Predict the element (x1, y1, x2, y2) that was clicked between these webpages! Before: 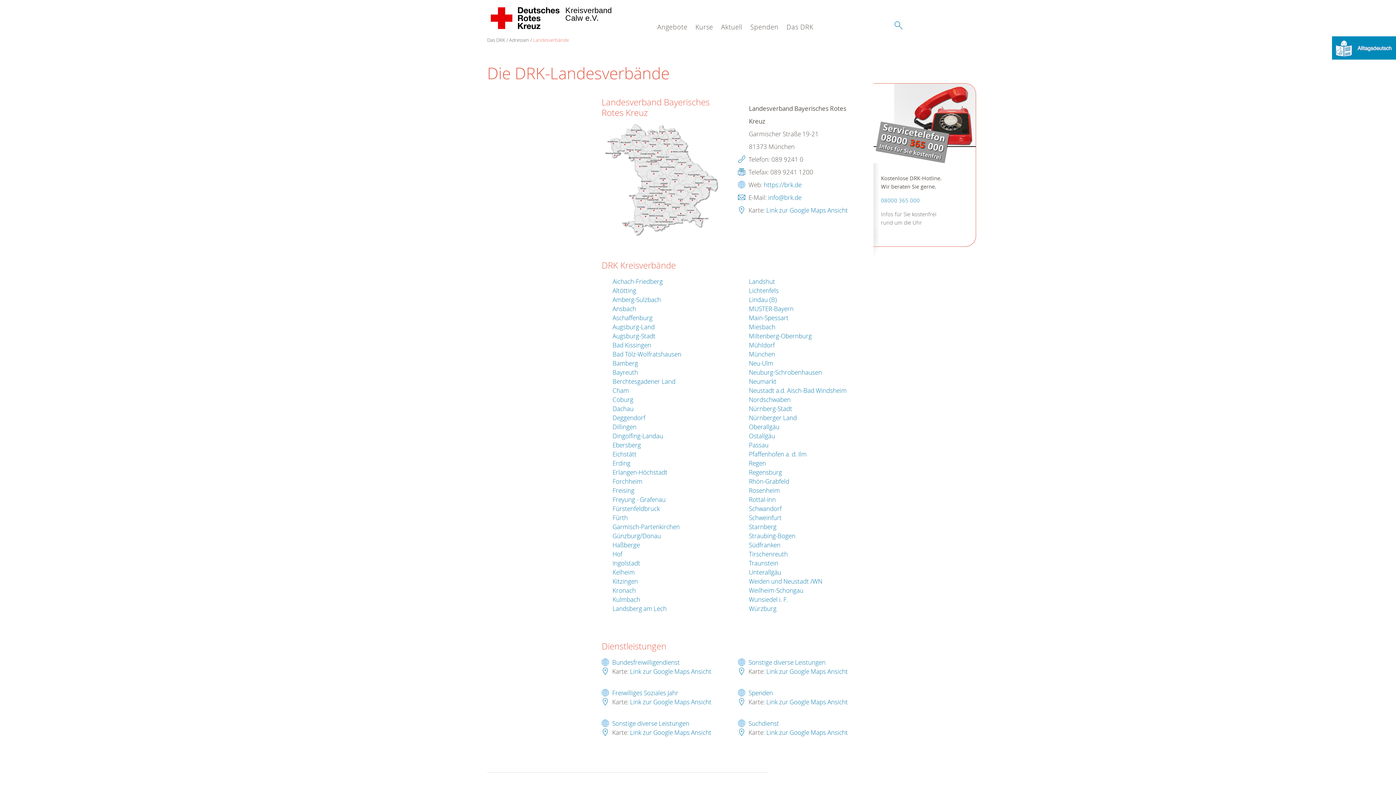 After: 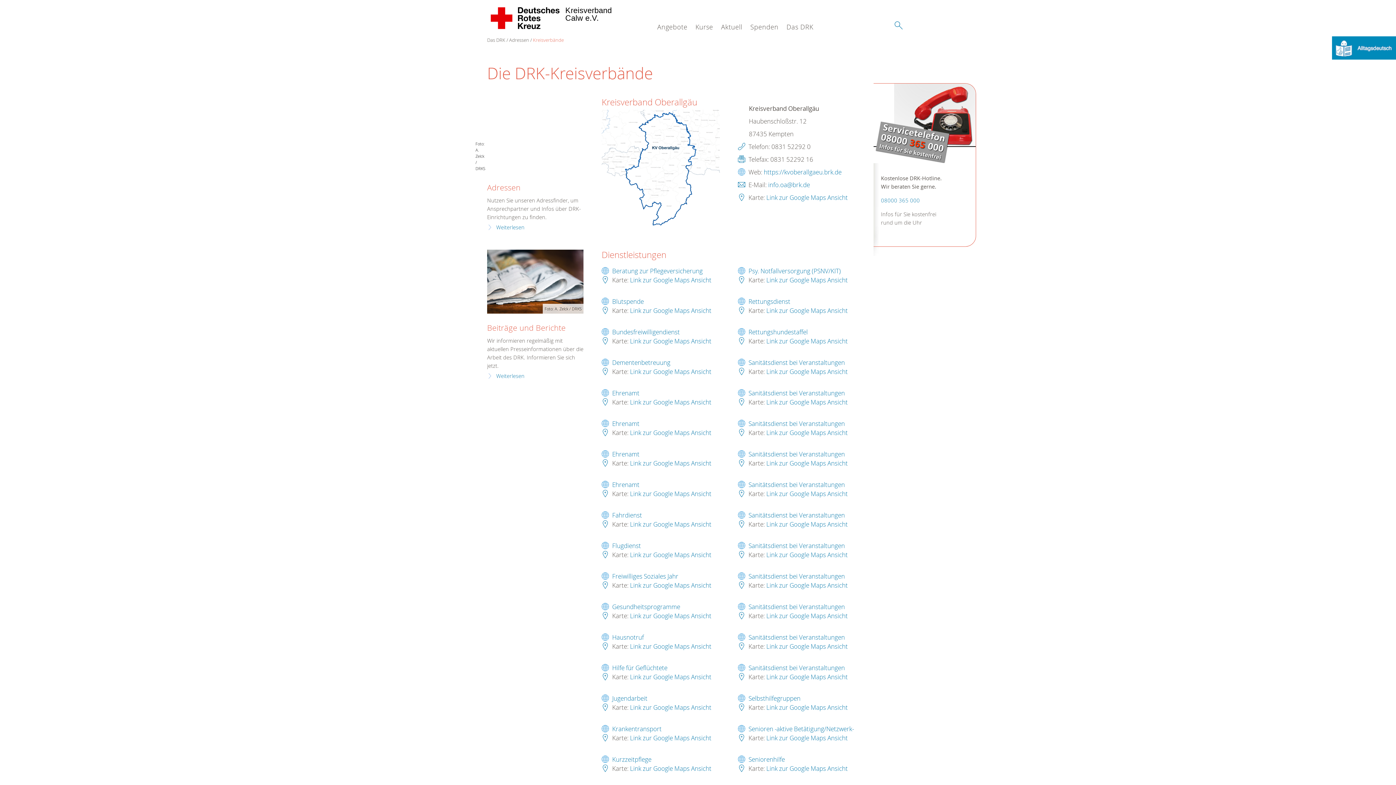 Action: label: Oberallgäu bbox: (749, 422, 779, 431)